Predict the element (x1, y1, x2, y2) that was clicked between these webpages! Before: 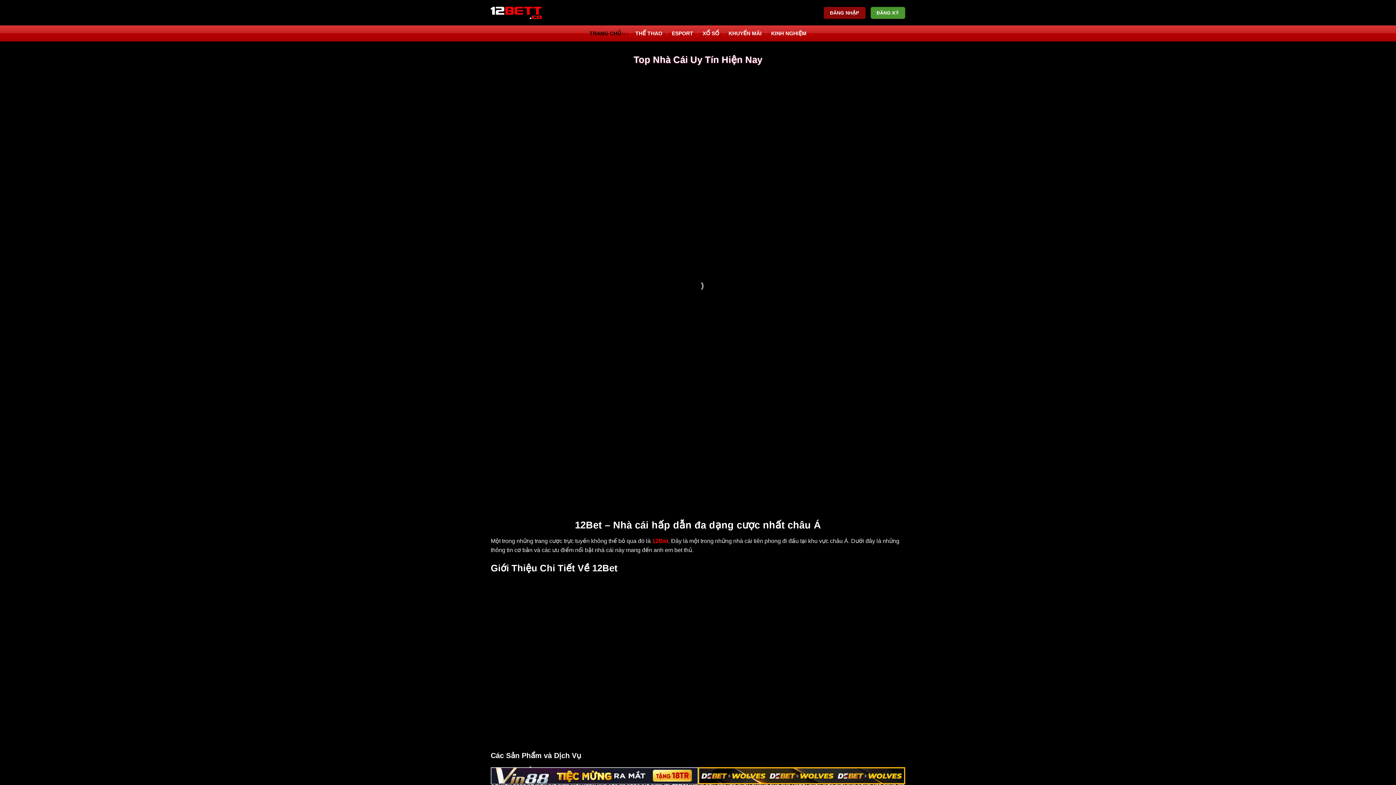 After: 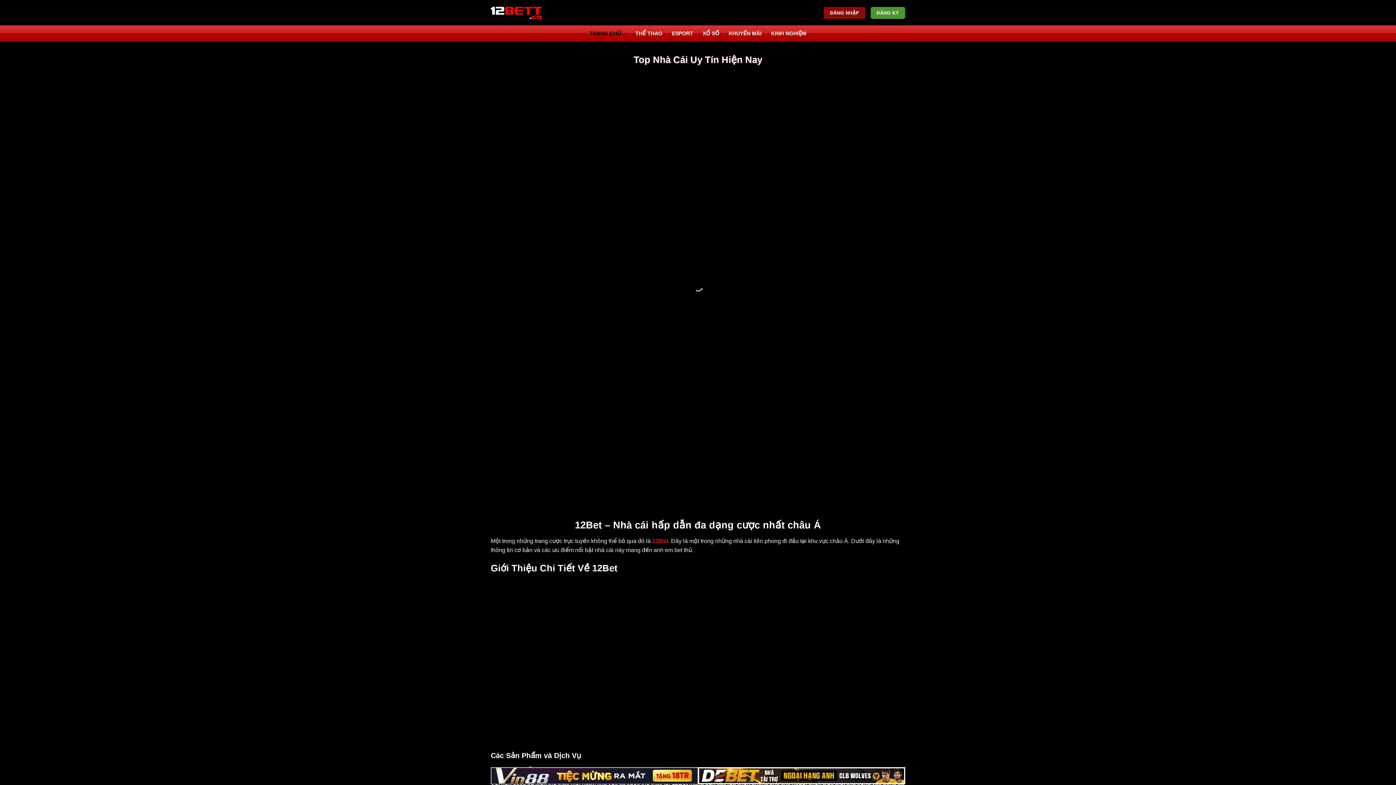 Action: bbox: (589, 26, 626, 40) label: TRANG CHỦ